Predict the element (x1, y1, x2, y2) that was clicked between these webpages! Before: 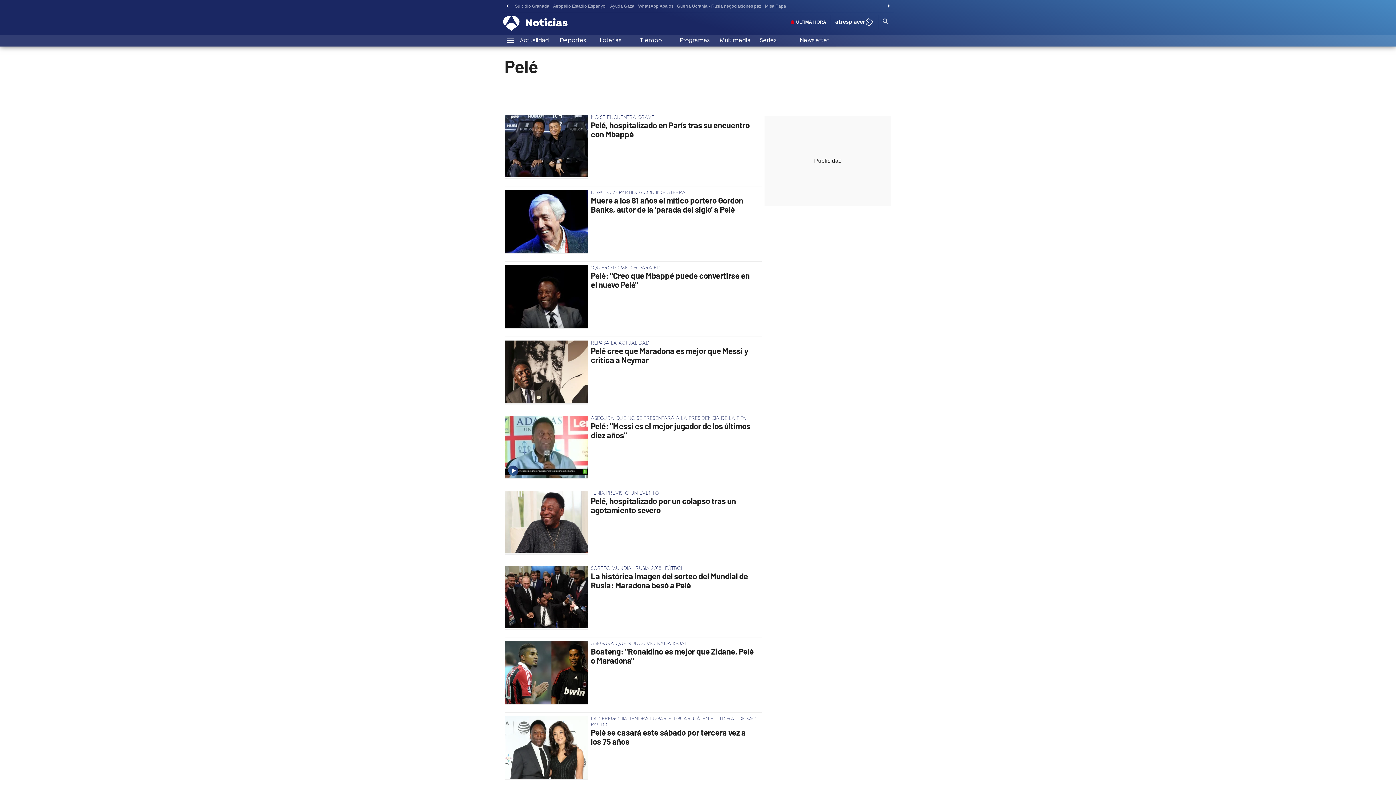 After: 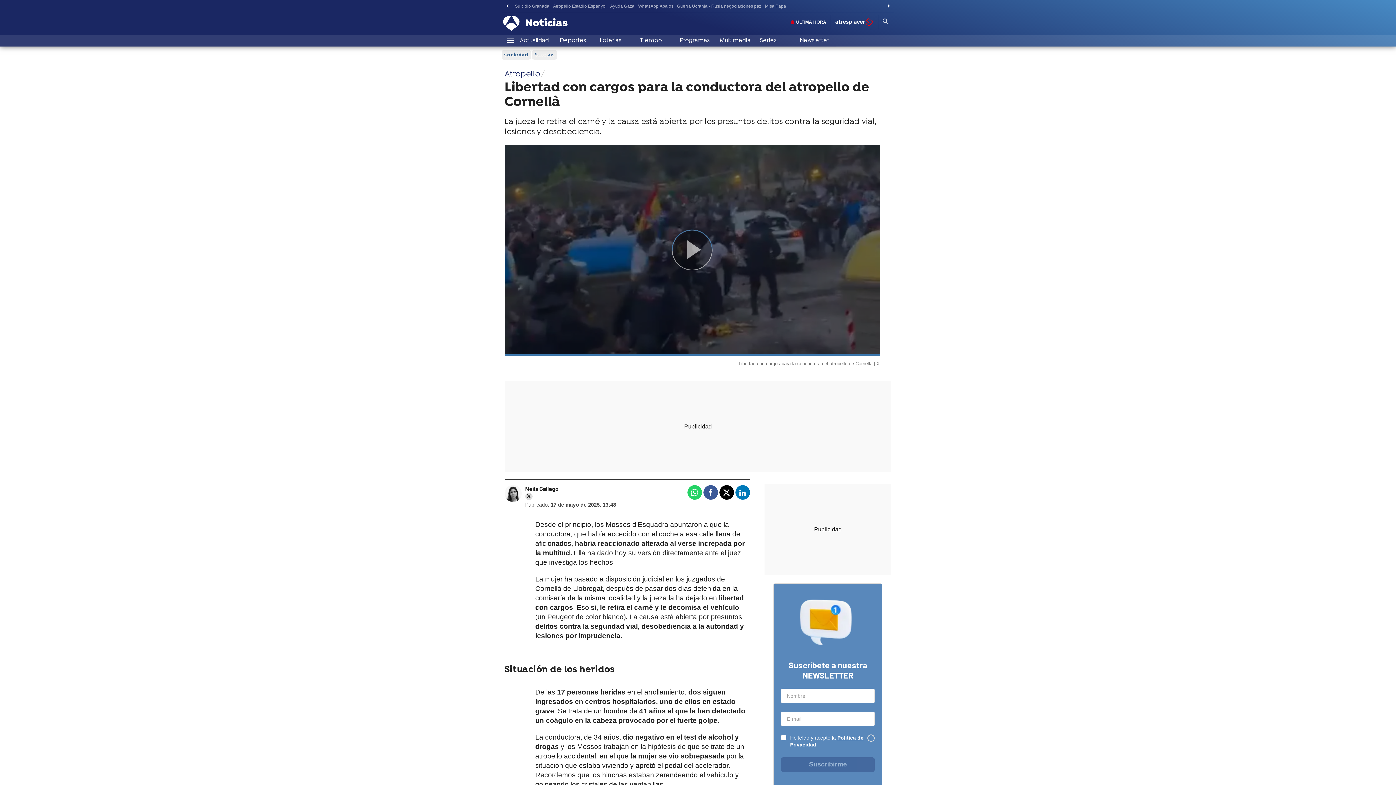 Action: label: Atropello Estadio Espanyol bbox: (551, 1, 608, 10)